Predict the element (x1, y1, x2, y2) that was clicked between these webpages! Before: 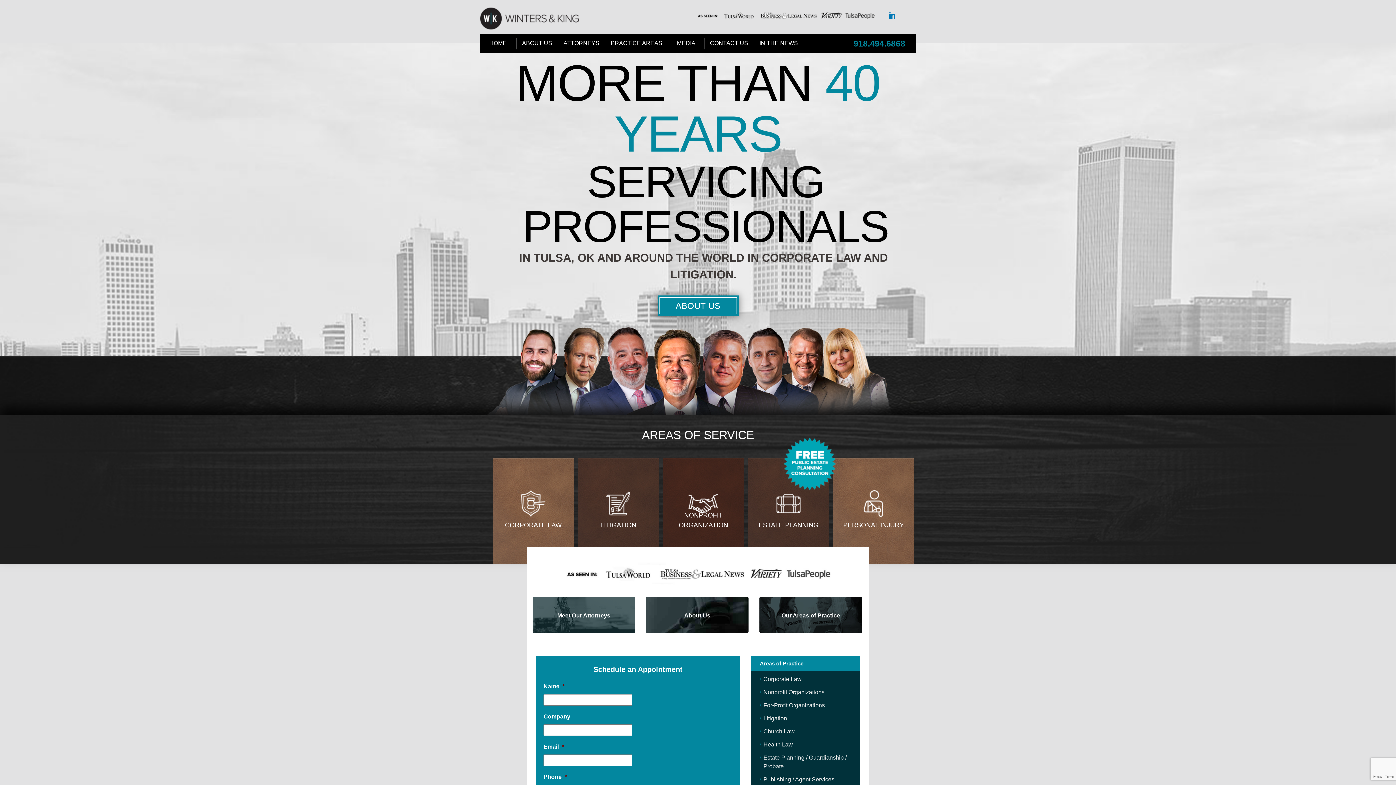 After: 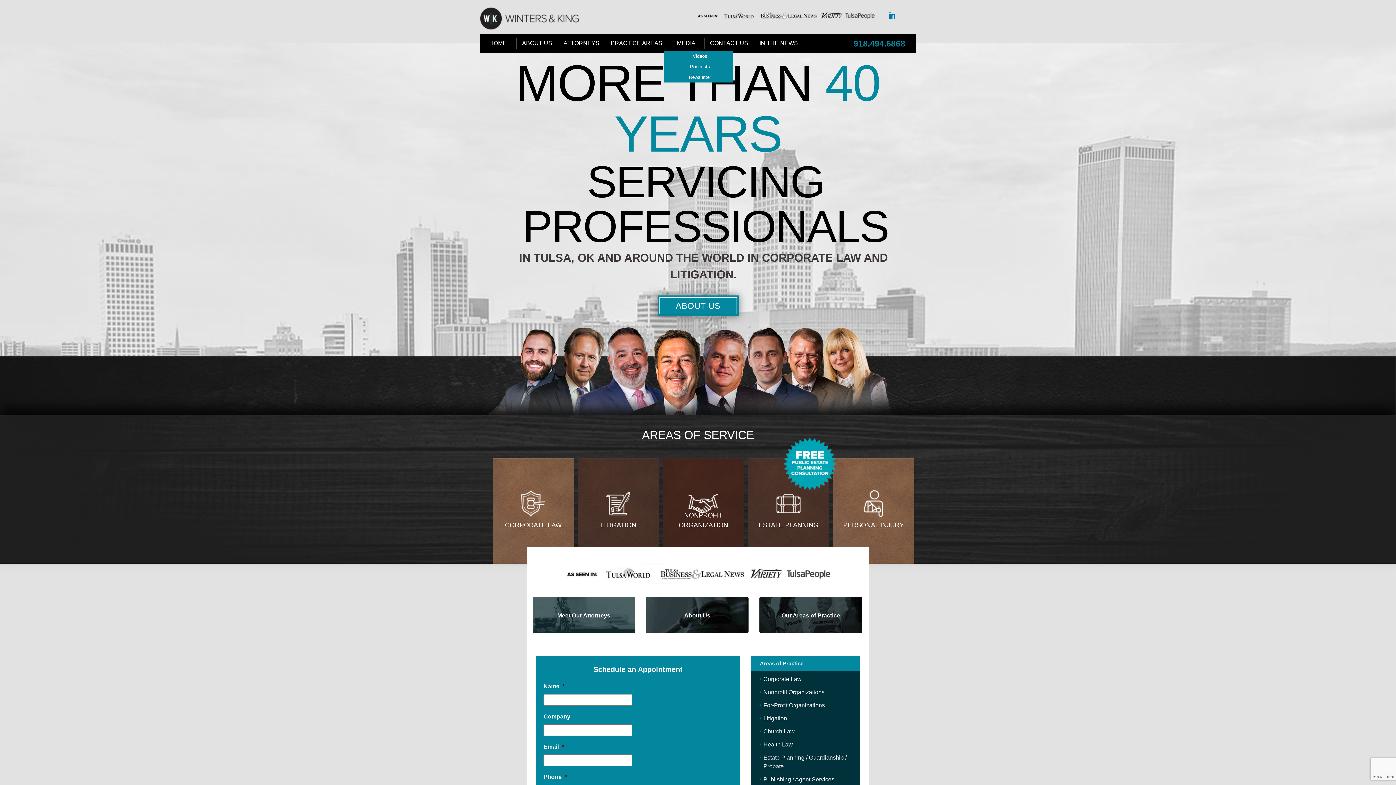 Action: bbox: (668, 37, 704, 49) label: MEDIA